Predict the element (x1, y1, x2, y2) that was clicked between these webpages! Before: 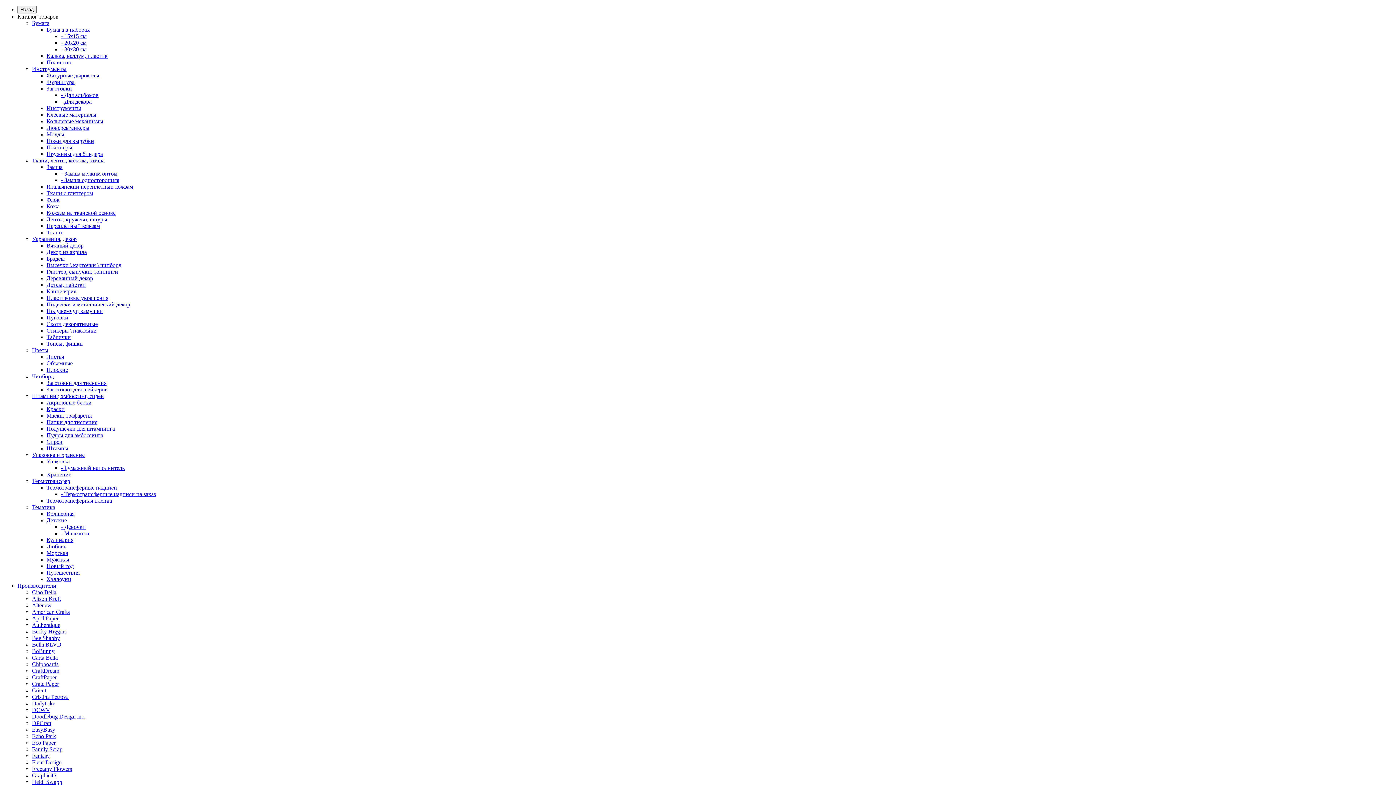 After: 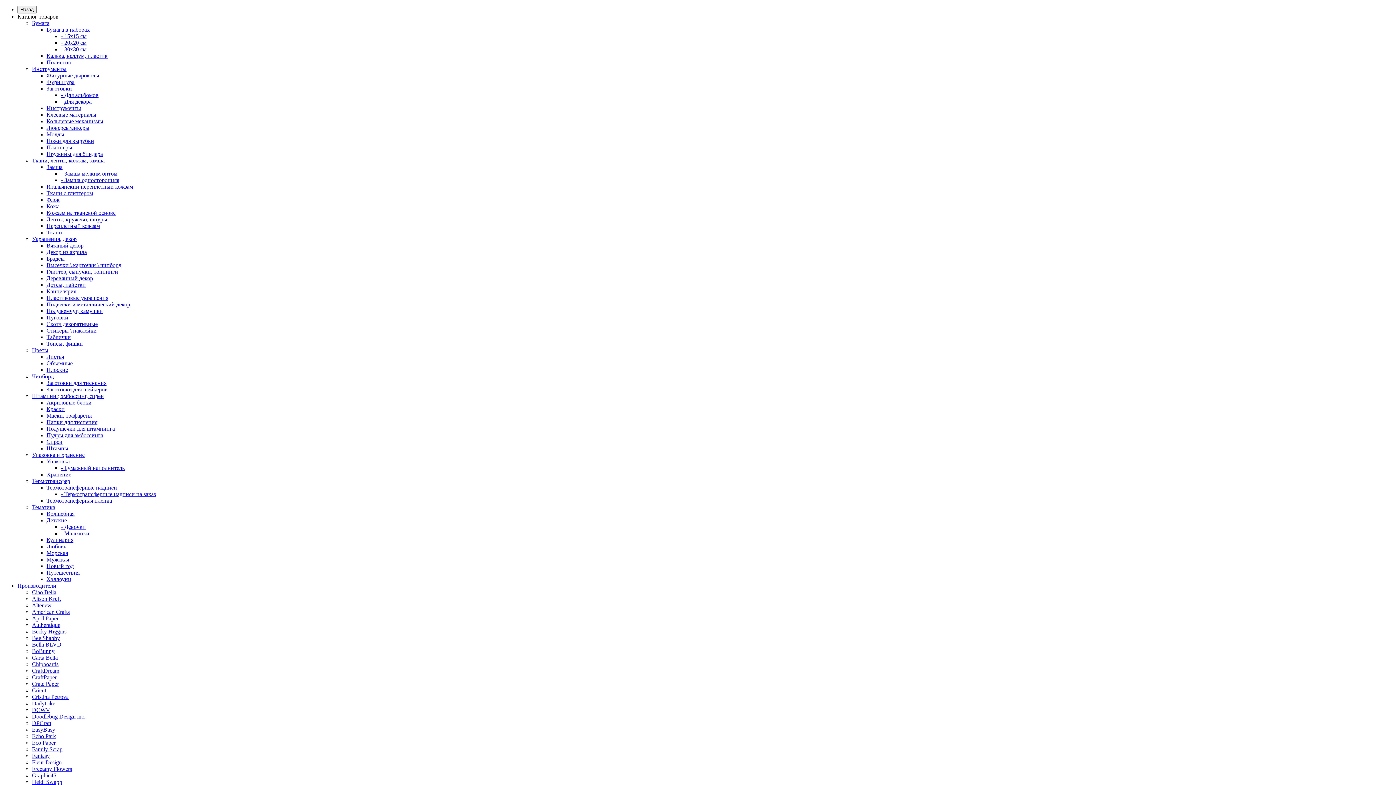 Action: bbox: (46, 85, 72, 91) label: Заготовки